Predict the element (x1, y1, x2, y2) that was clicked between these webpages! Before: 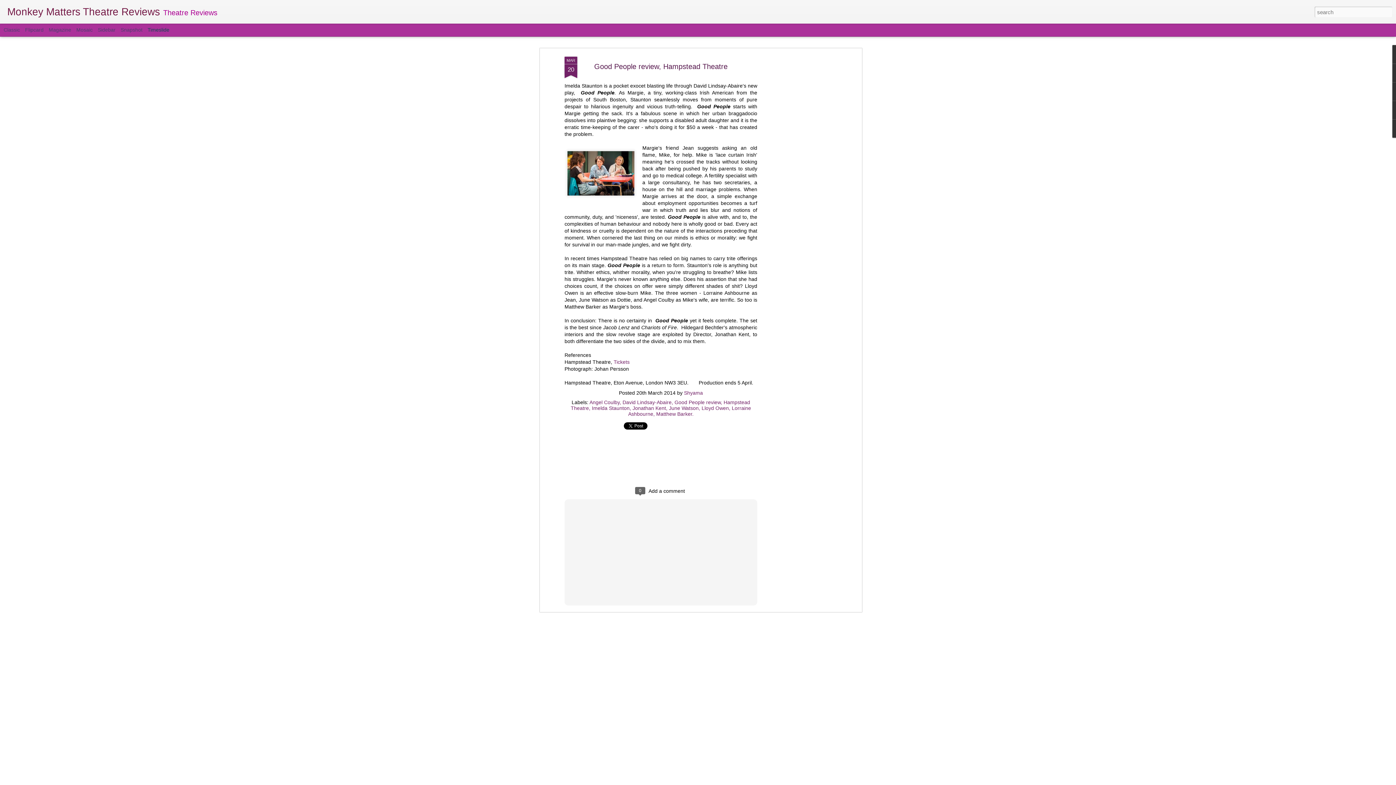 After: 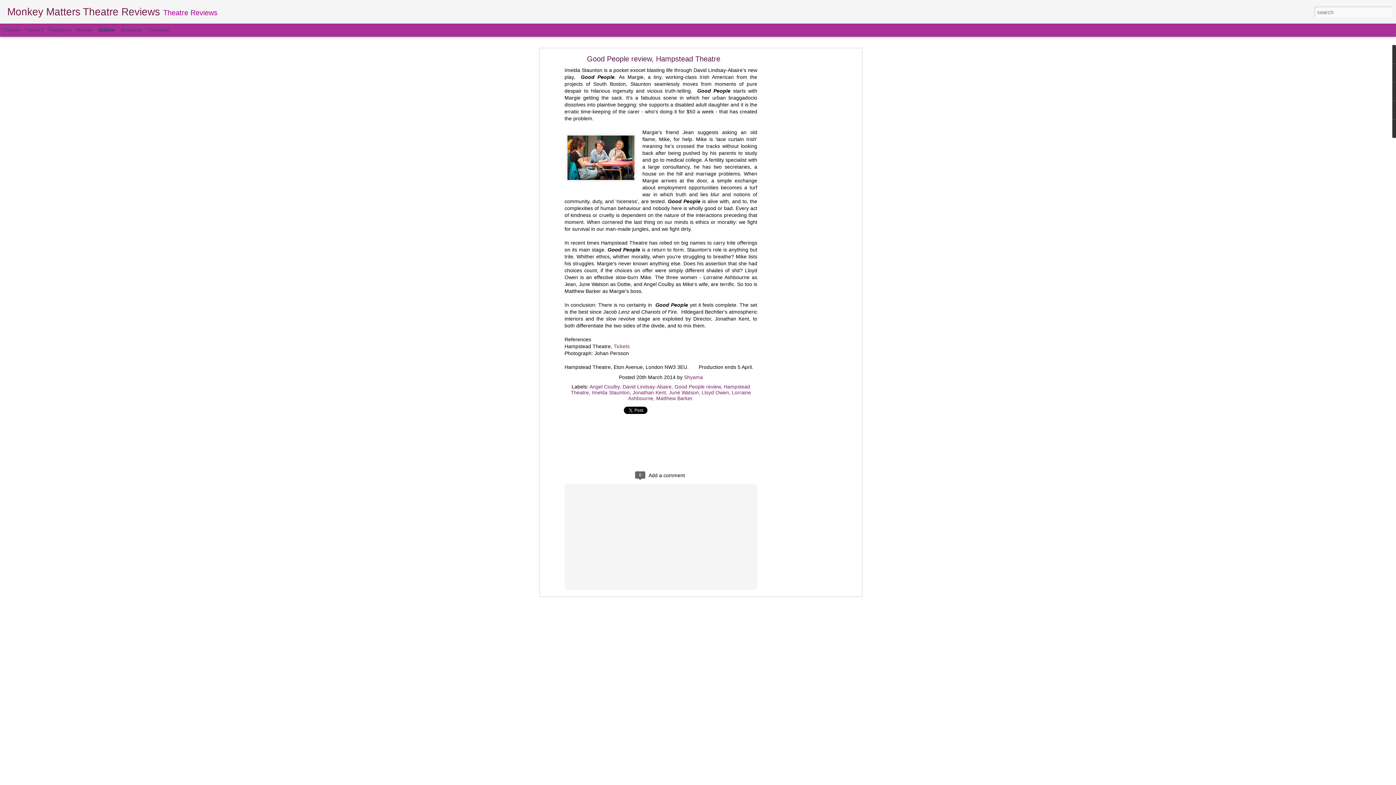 Action: bbox: (97, 26, 115, 32) label: Sidebar